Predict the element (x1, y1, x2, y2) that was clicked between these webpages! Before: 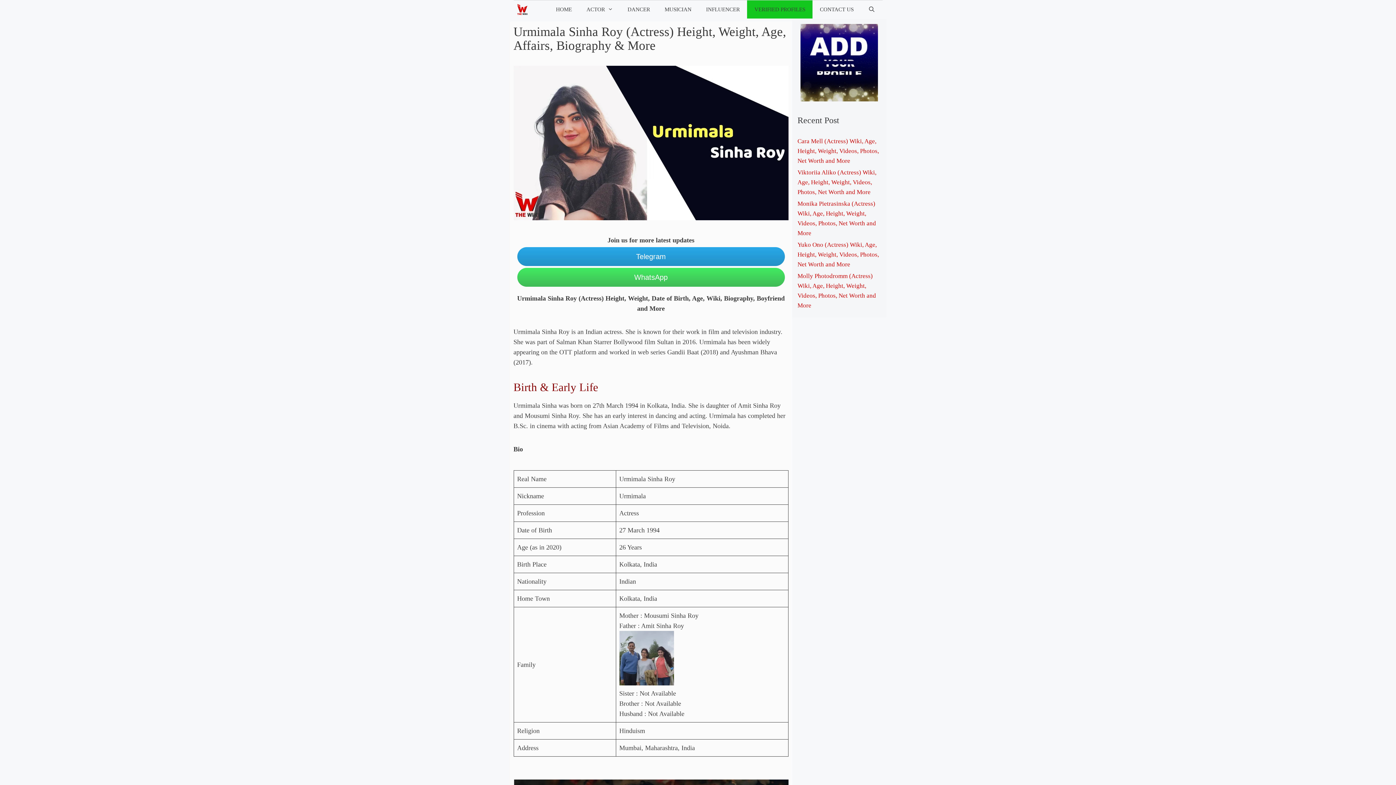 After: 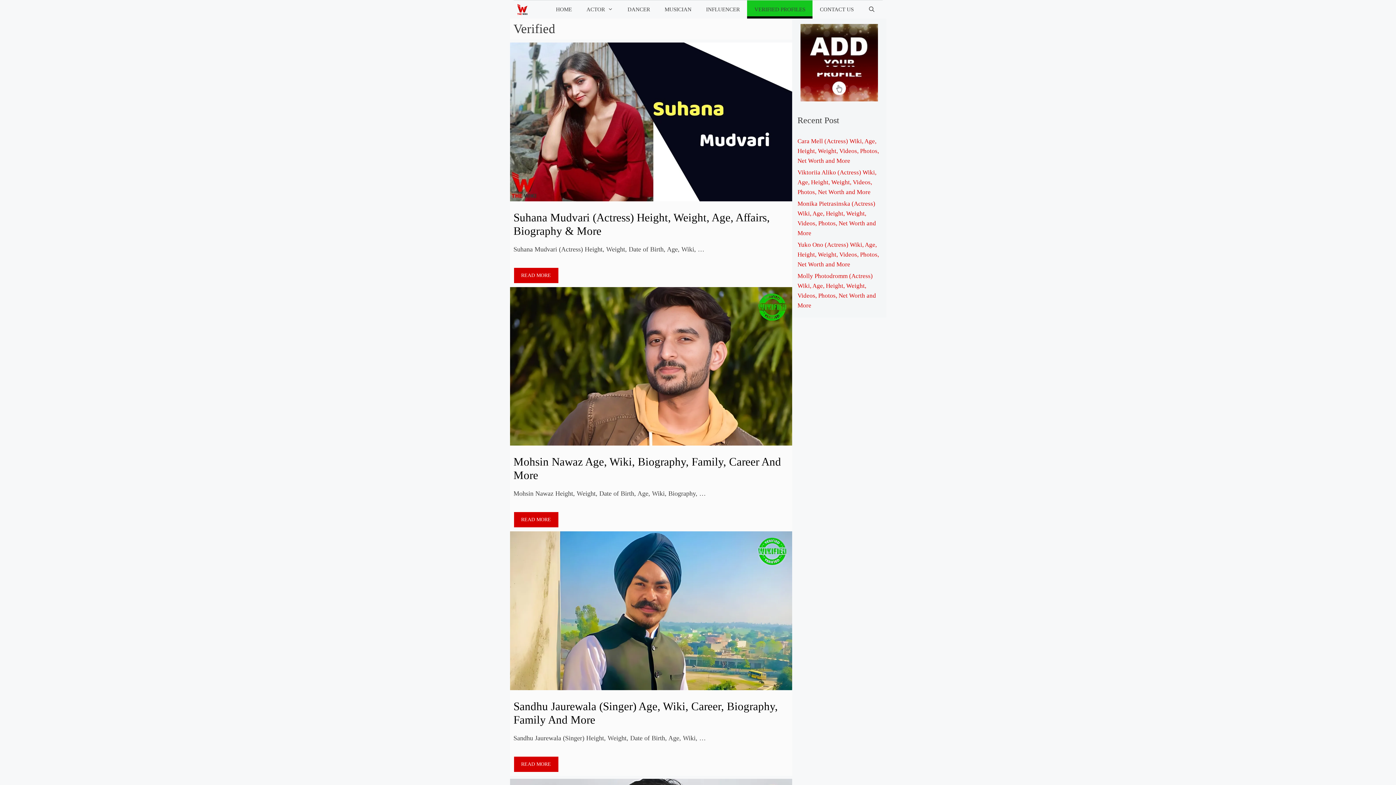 Action: bbox: (747, 0, 812, 18) label: VERIFIED PROFILES